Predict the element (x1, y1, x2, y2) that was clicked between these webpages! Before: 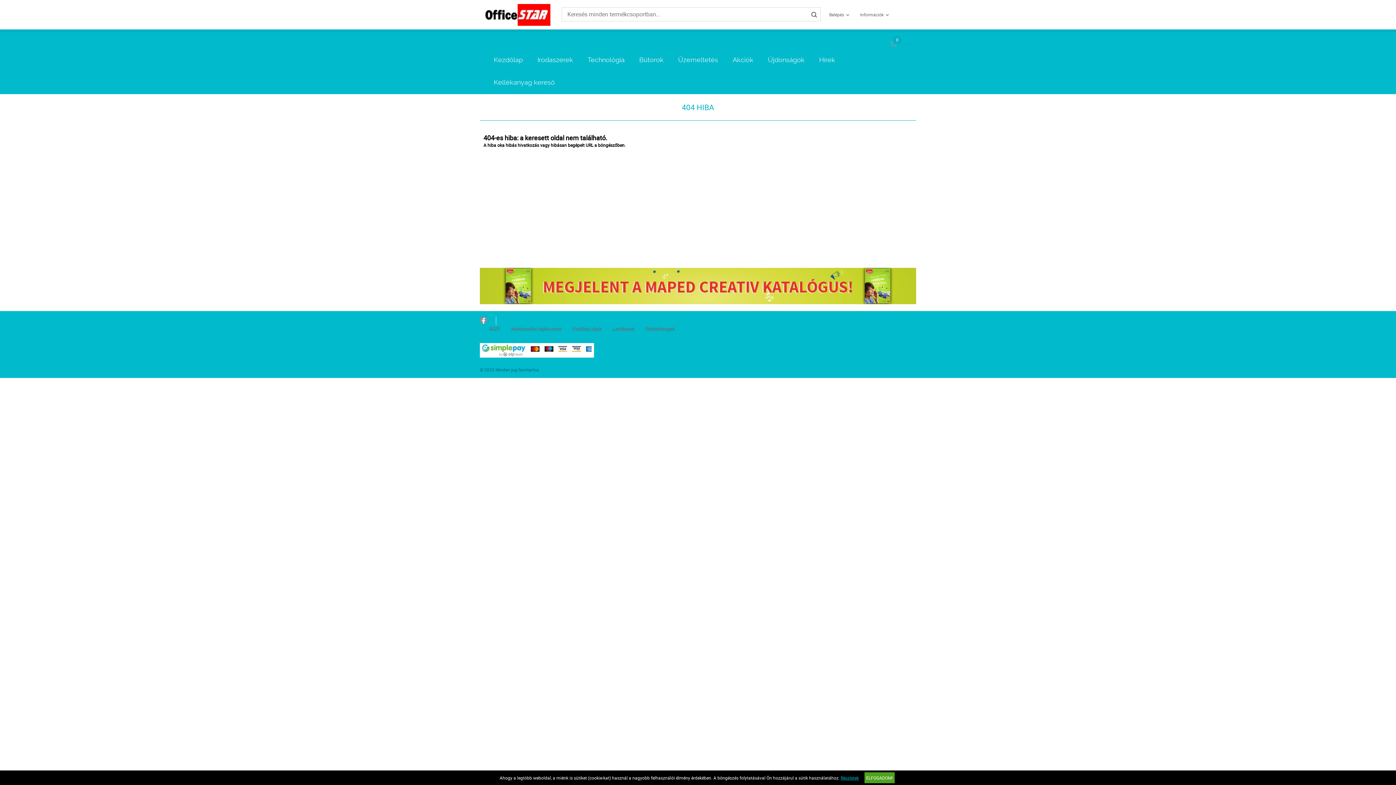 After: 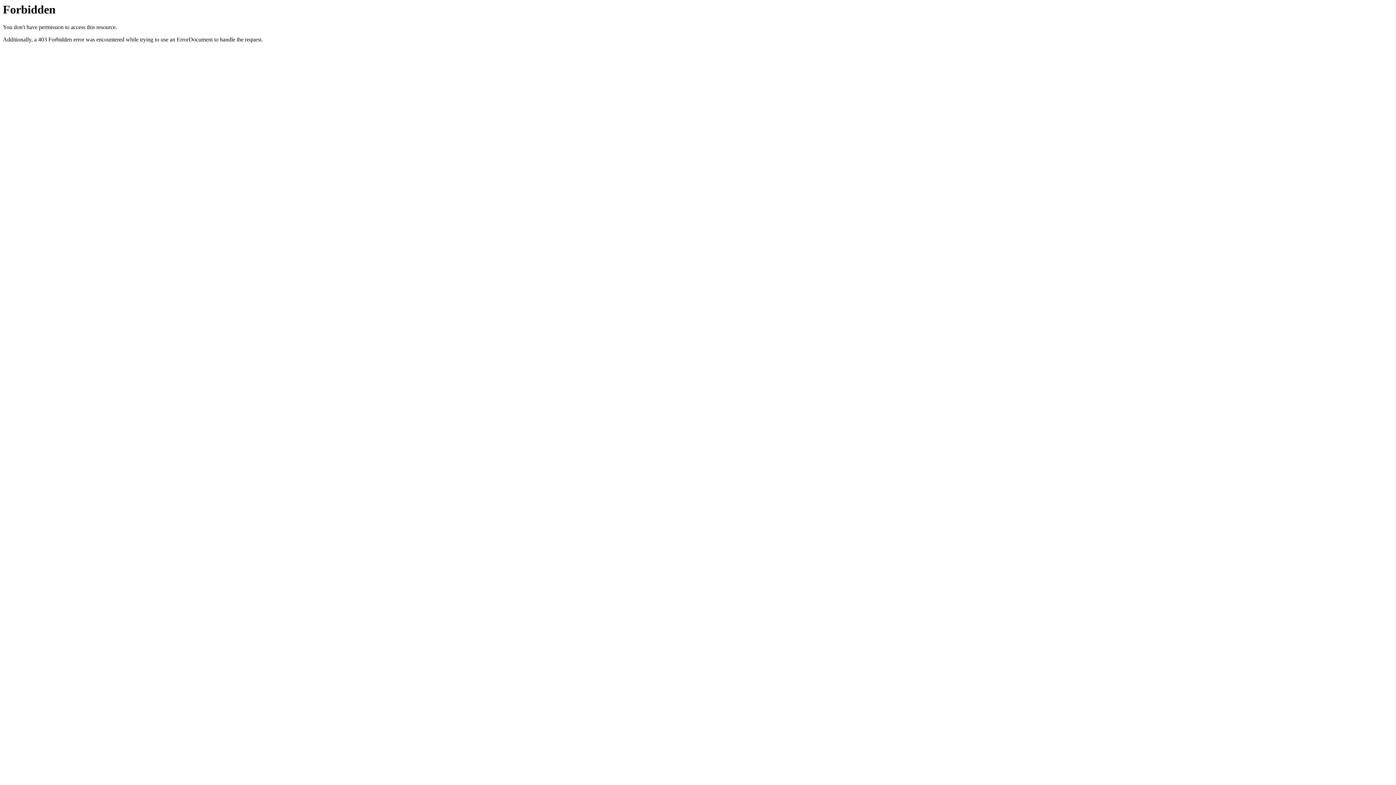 Action: bbox: (480, 299, 916, 305)